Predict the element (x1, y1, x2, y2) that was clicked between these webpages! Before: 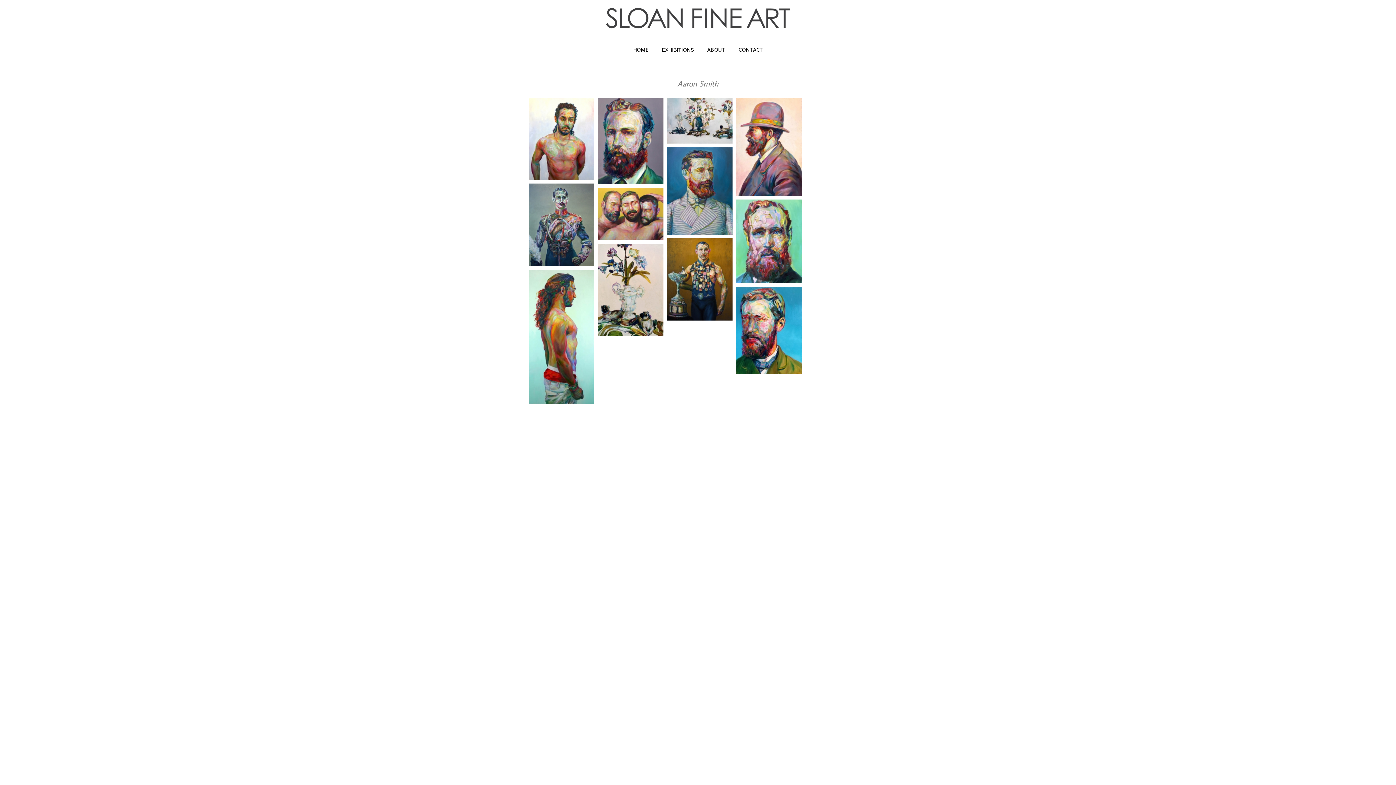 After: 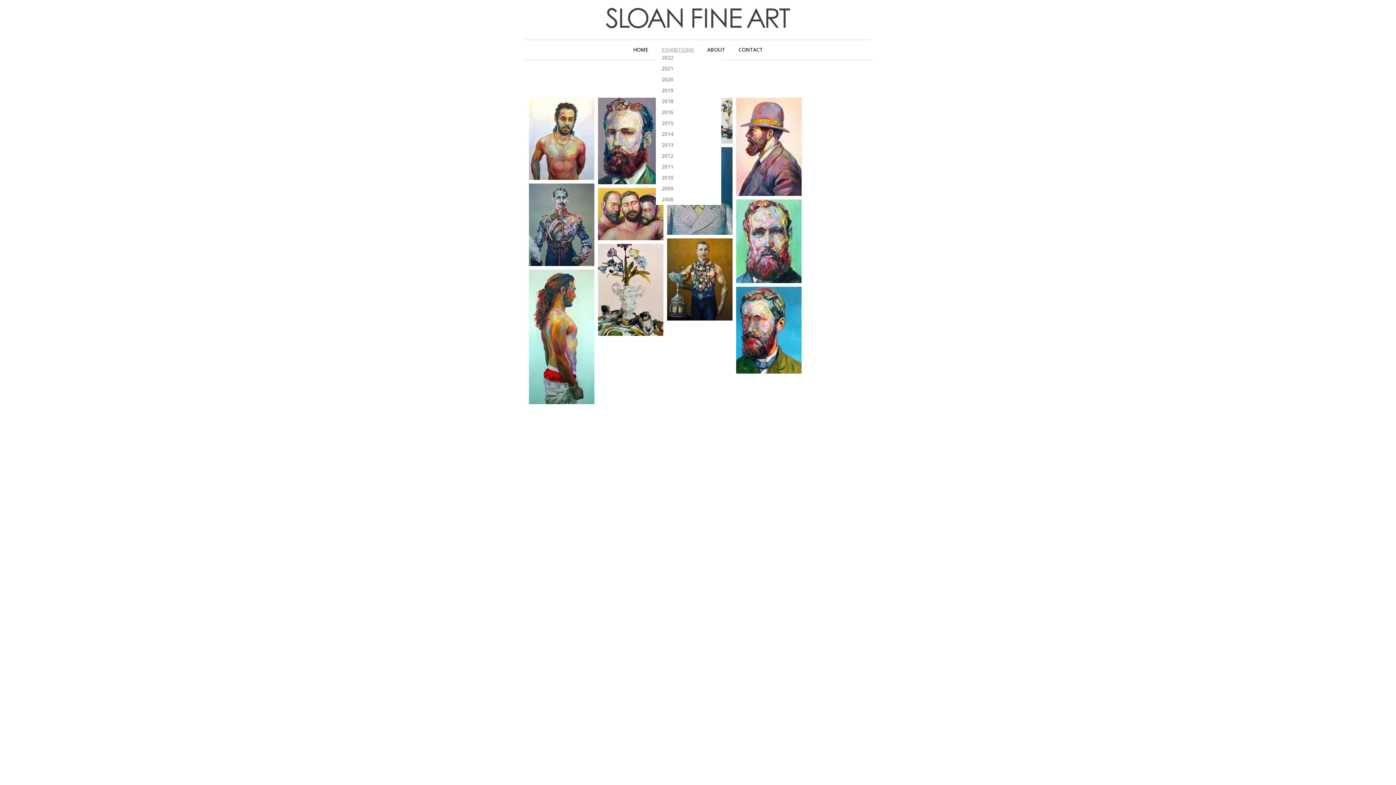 Action: label: EXHIBITIONS bbox: (655, 47, 700, 52)